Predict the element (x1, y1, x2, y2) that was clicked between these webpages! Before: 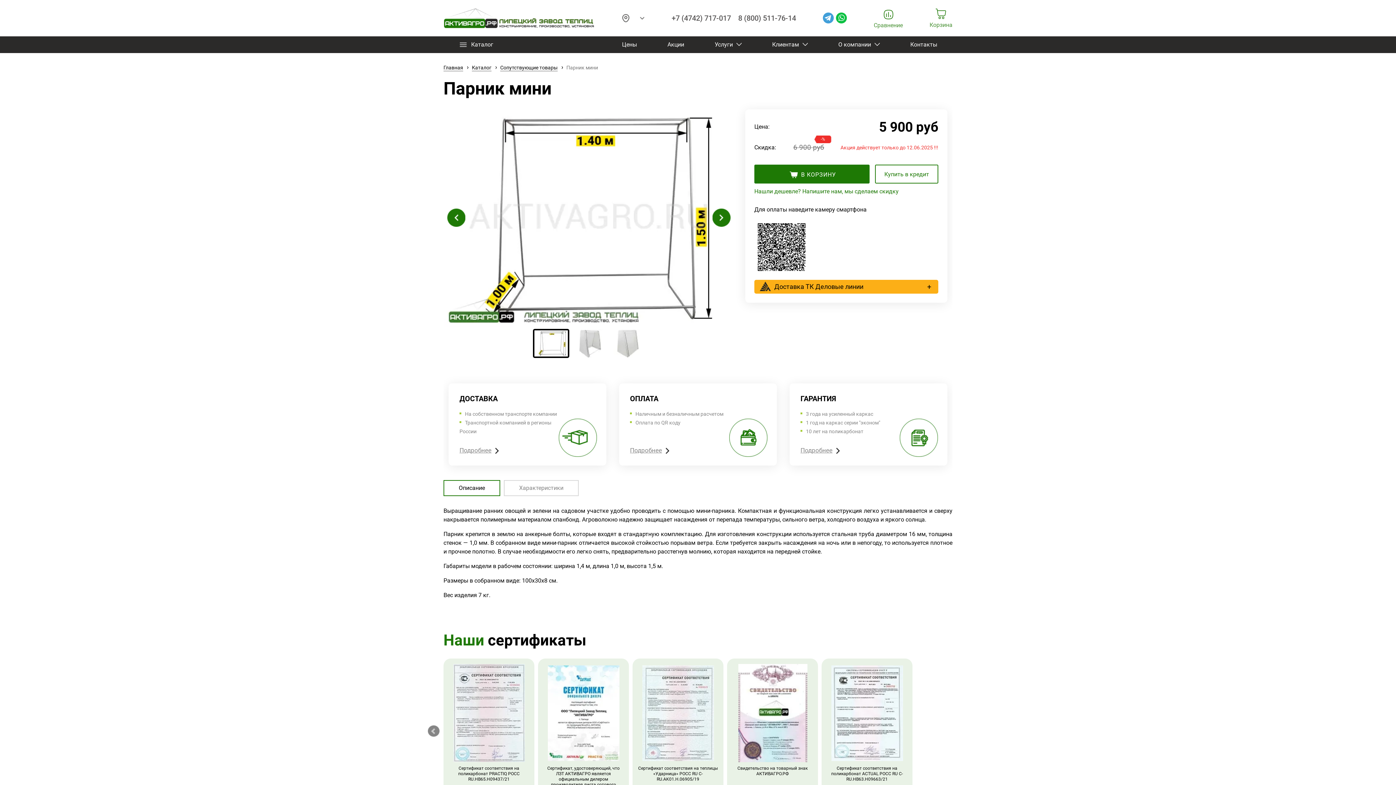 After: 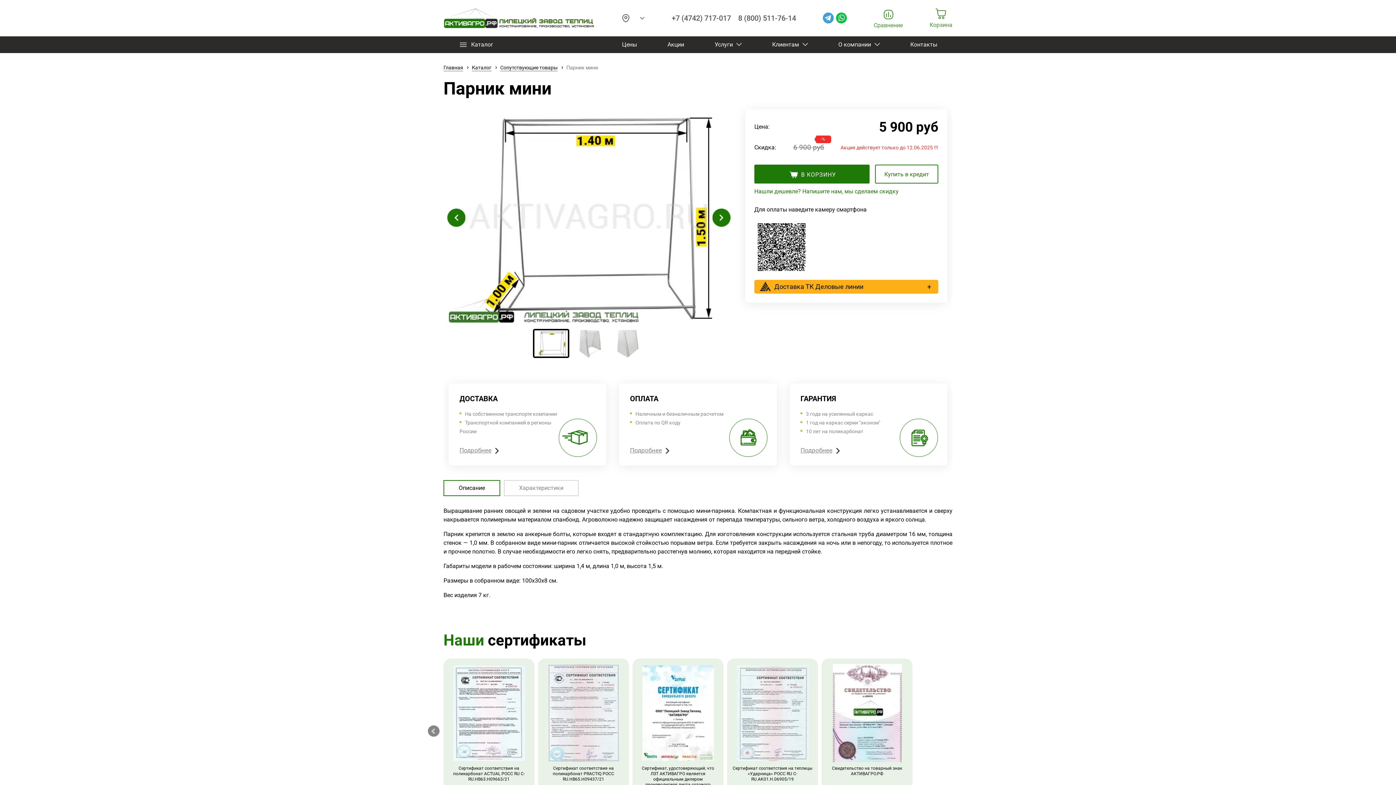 Action: label: Описание bbox: (443, 480, 500, 496)